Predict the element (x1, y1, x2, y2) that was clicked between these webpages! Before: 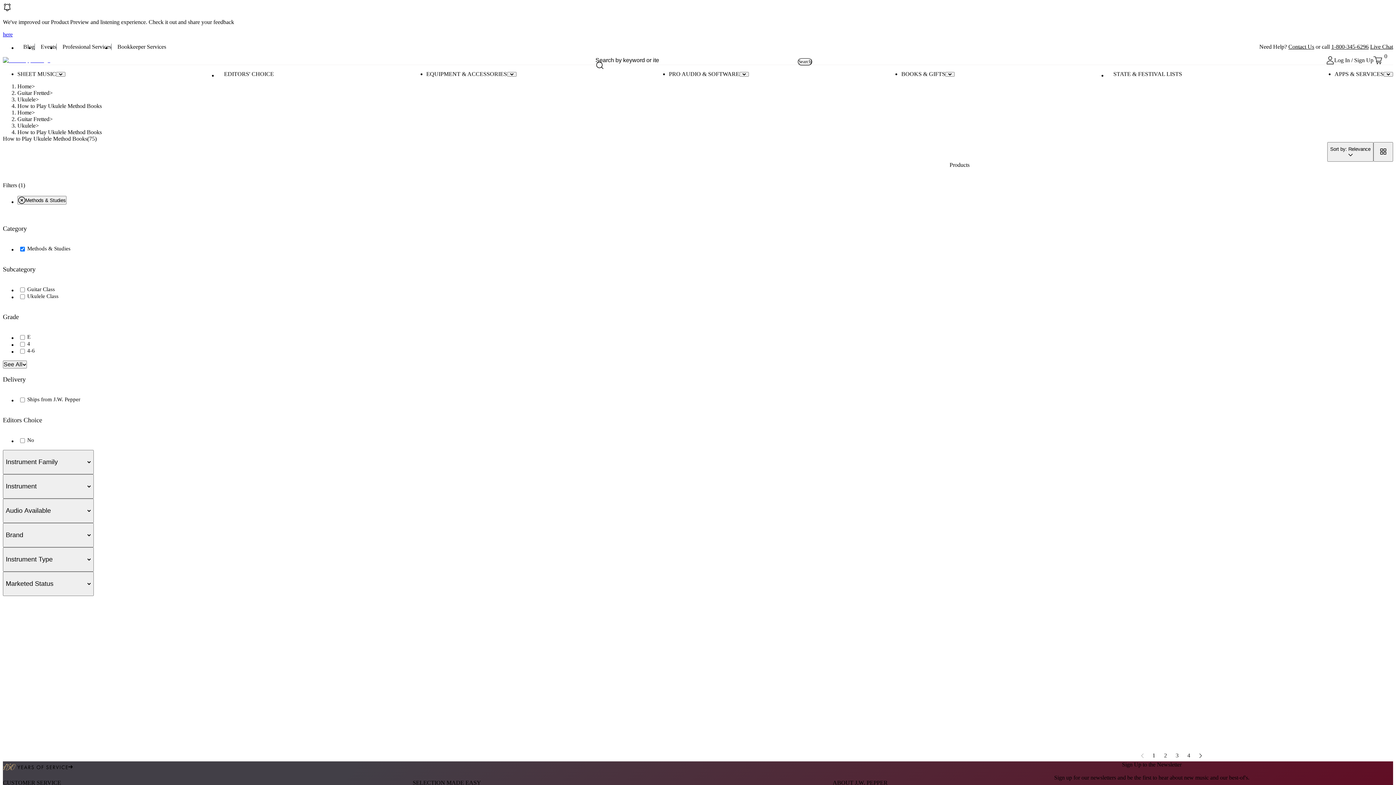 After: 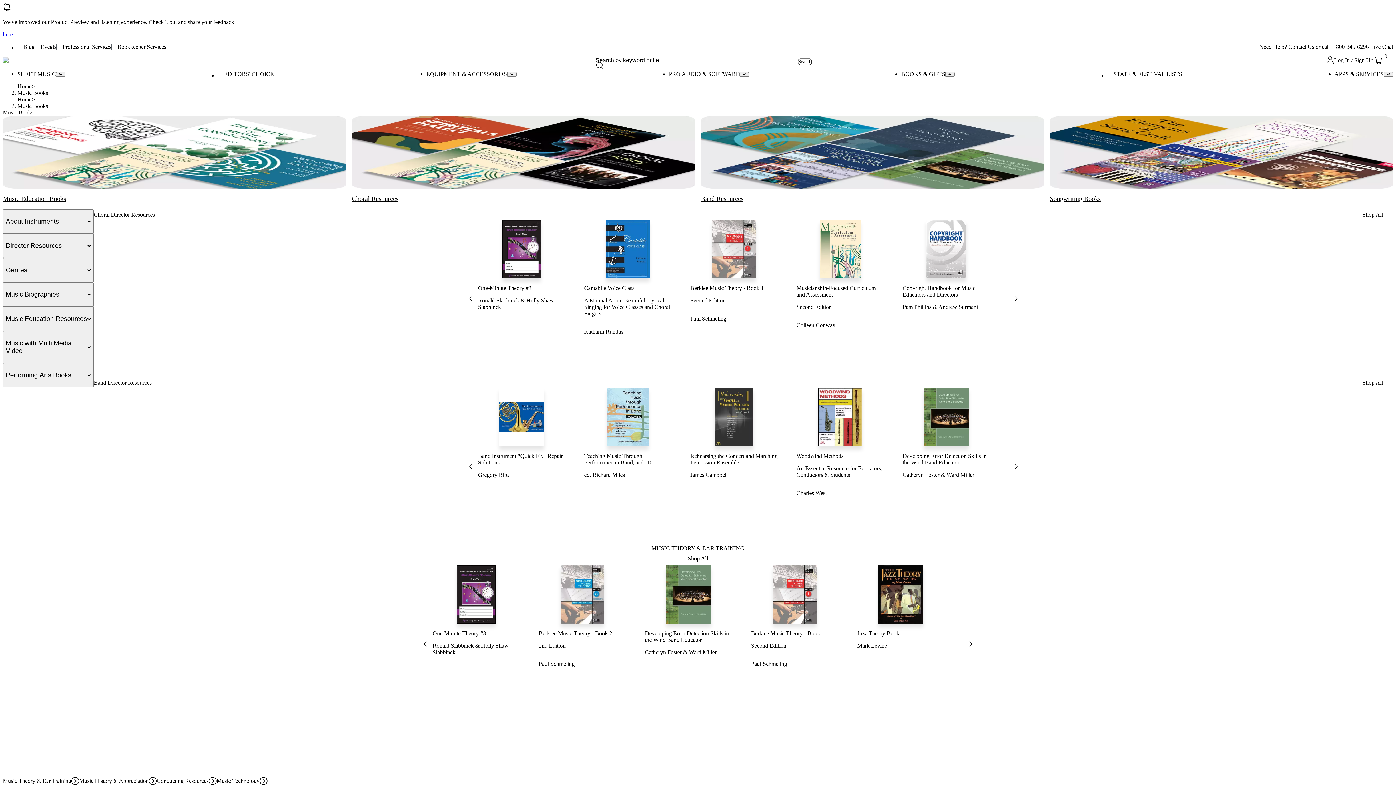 Action: bbox: (901, 70, 945, 77) label: BOOKS & GIFTS